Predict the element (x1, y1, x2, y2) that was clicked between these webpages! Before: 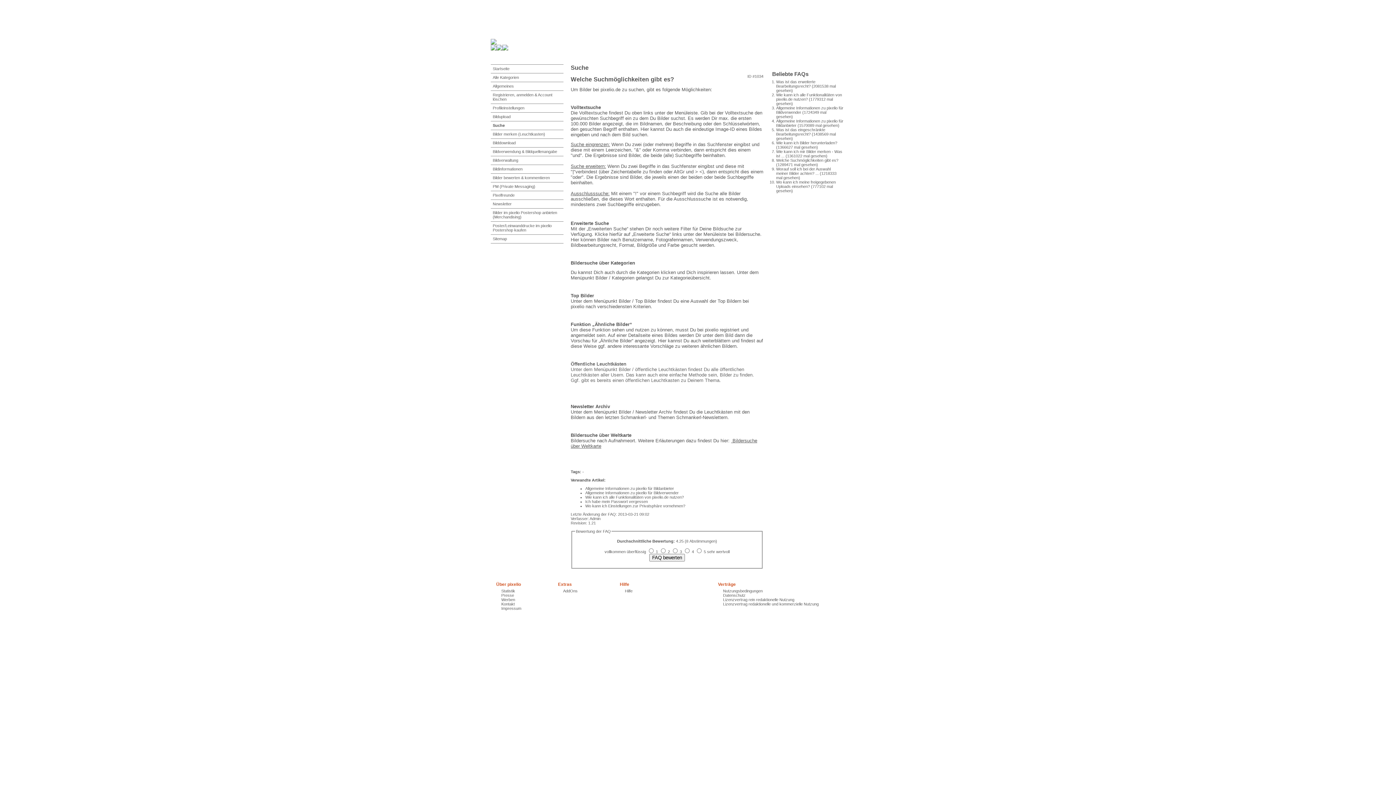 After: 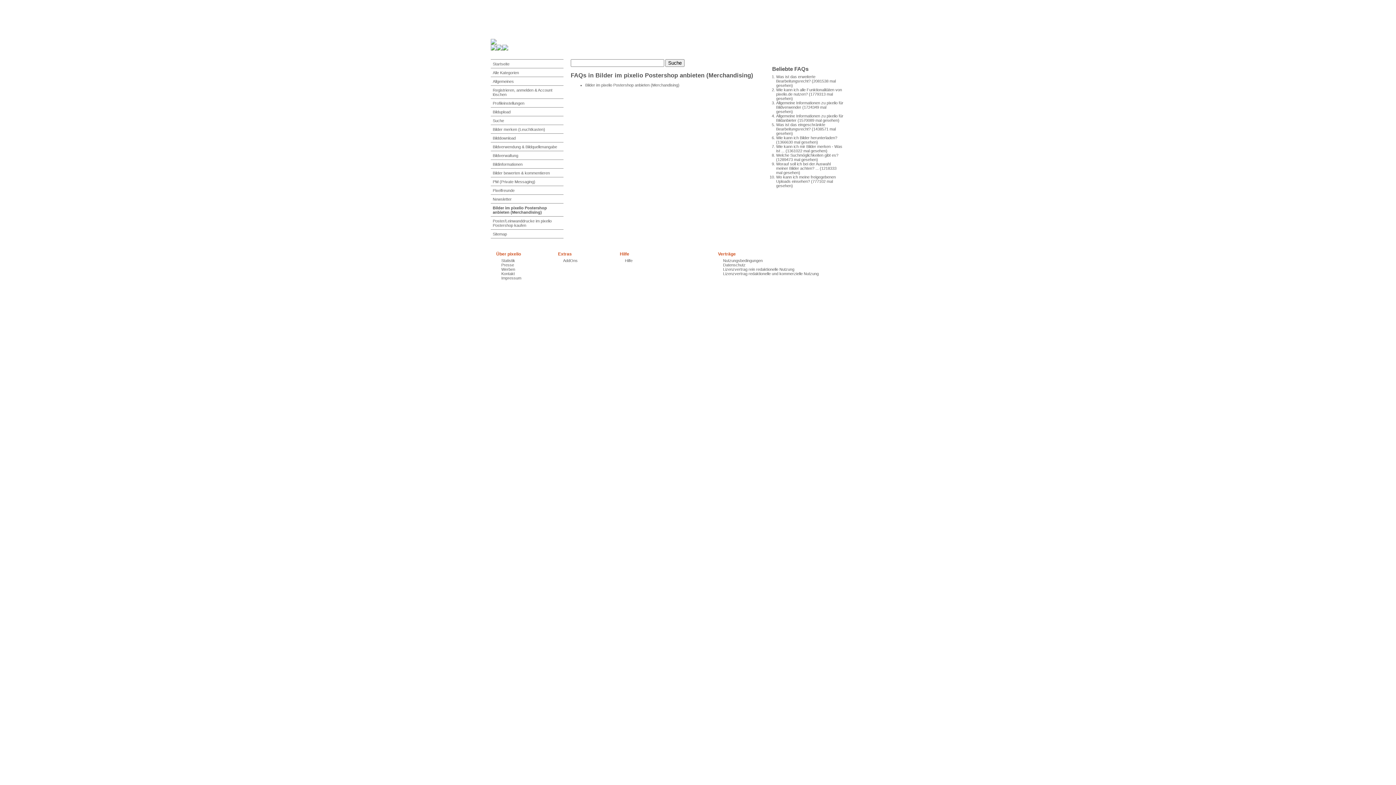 Action: bbox: (490, 208, 563, 221) label: Bilder im pixelio Postershop anbieten (Merchandising)